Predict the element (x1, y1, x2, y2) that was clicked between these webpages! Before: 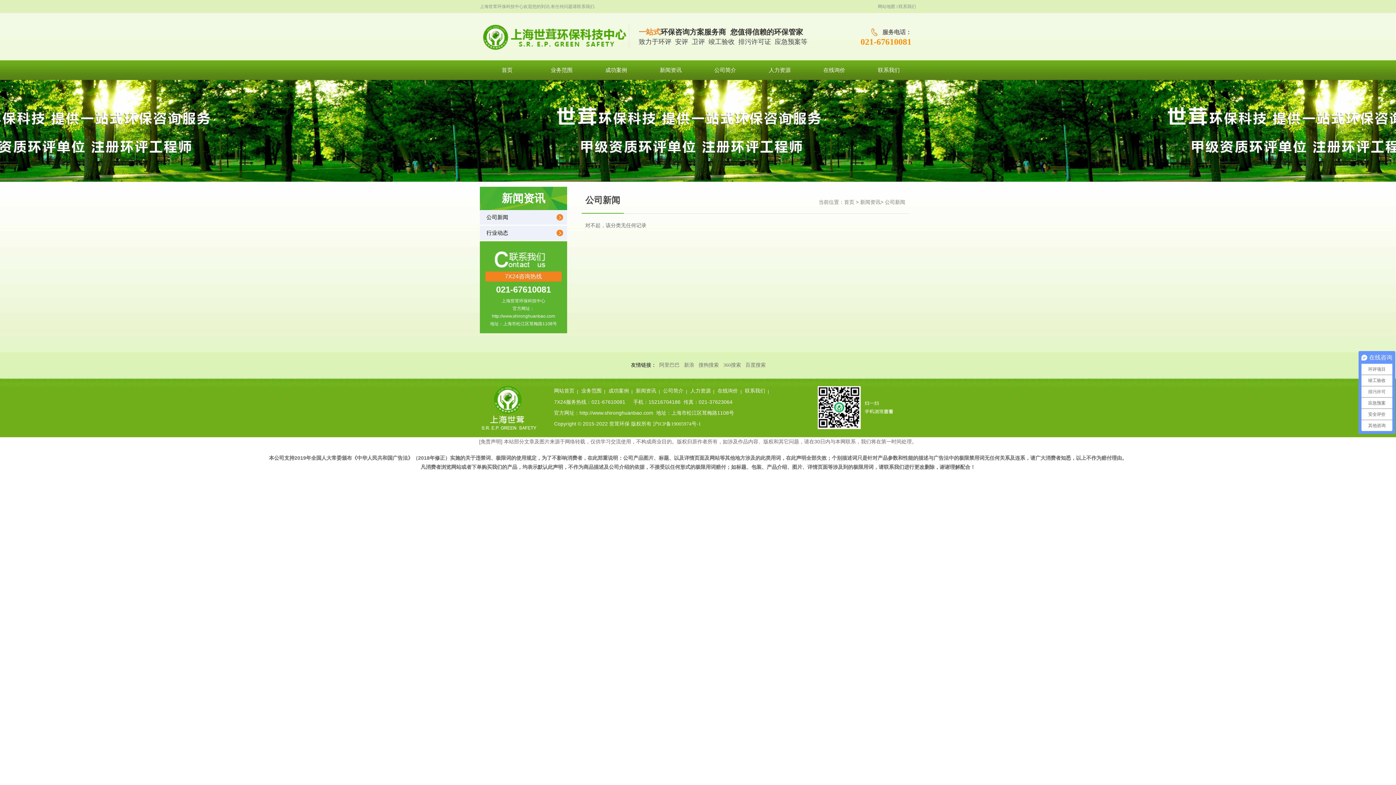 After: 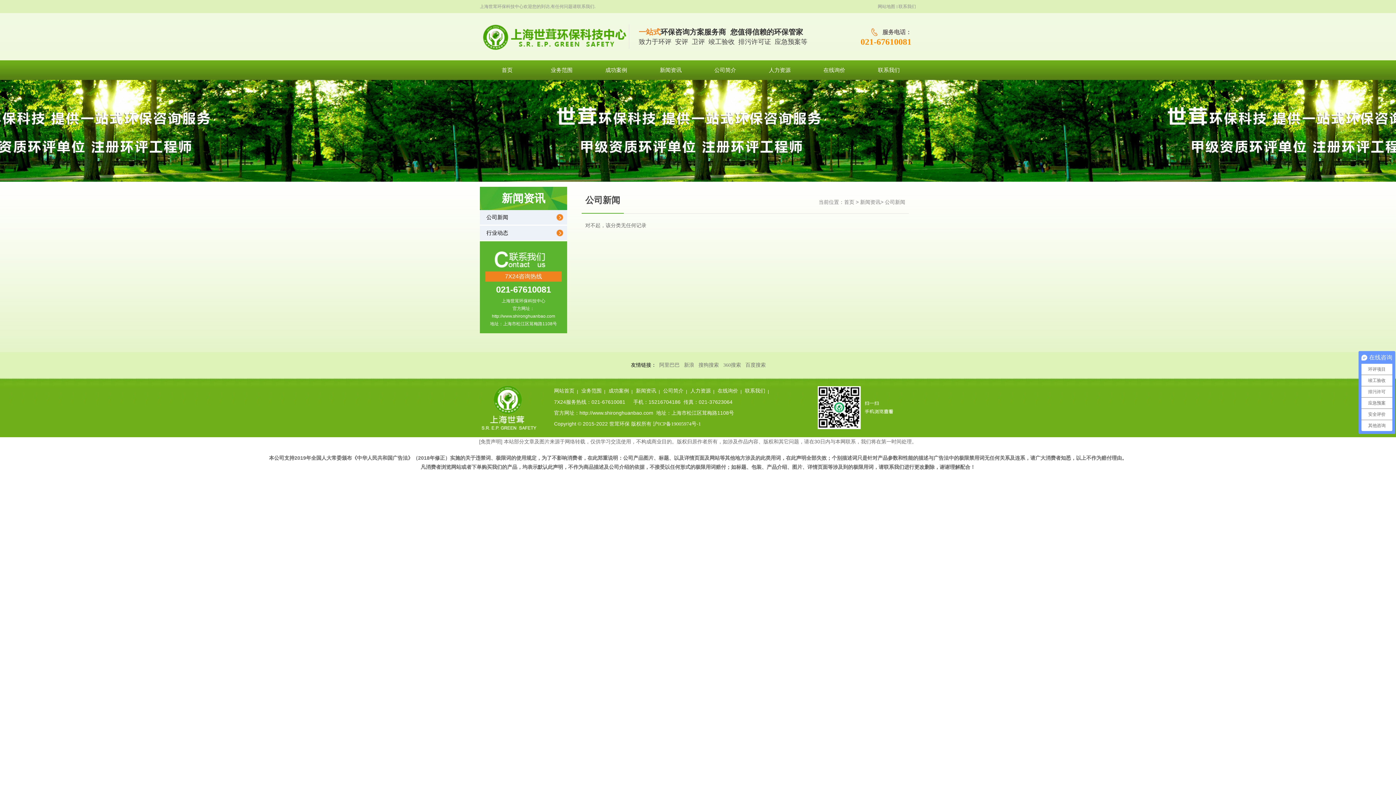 Action: bbox: (860, 37, 911, 46) label: 021-67610081